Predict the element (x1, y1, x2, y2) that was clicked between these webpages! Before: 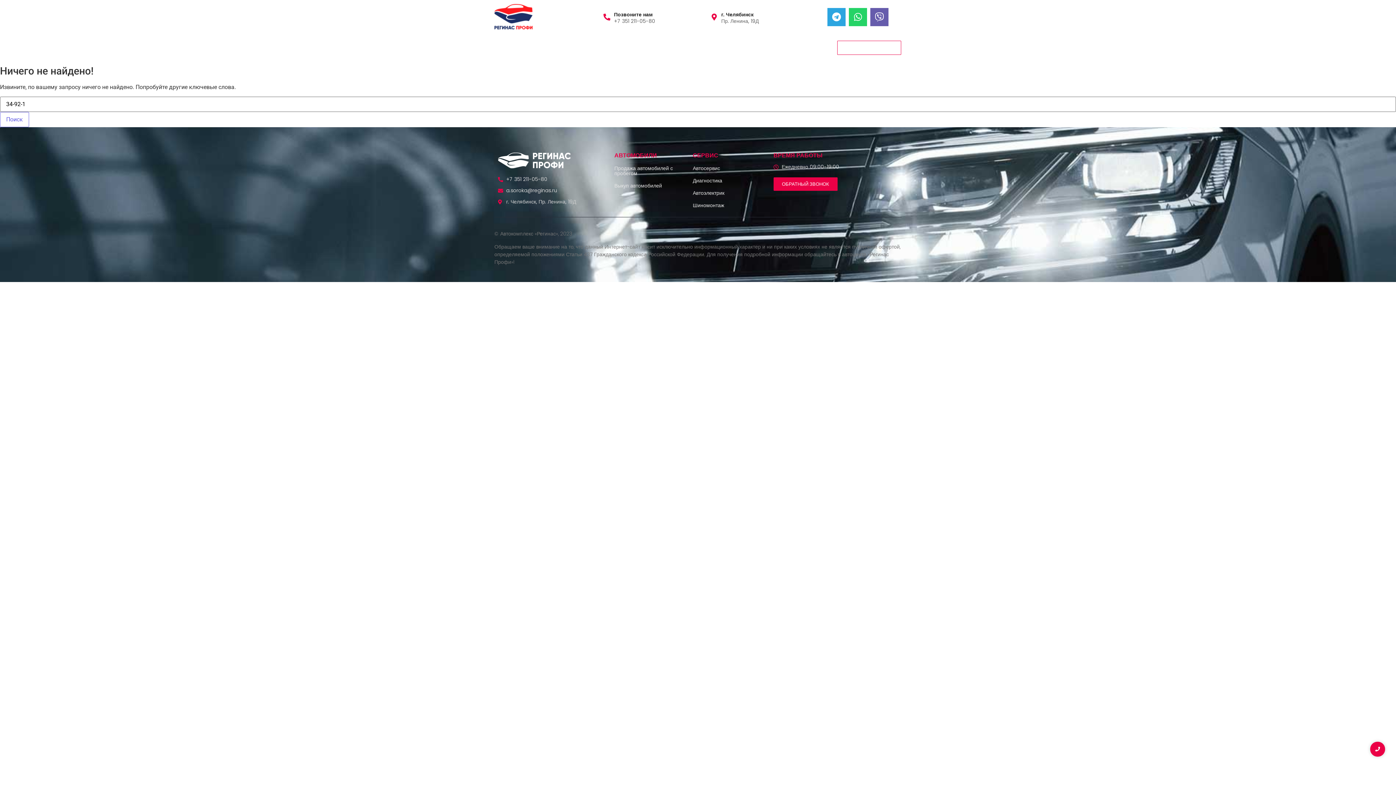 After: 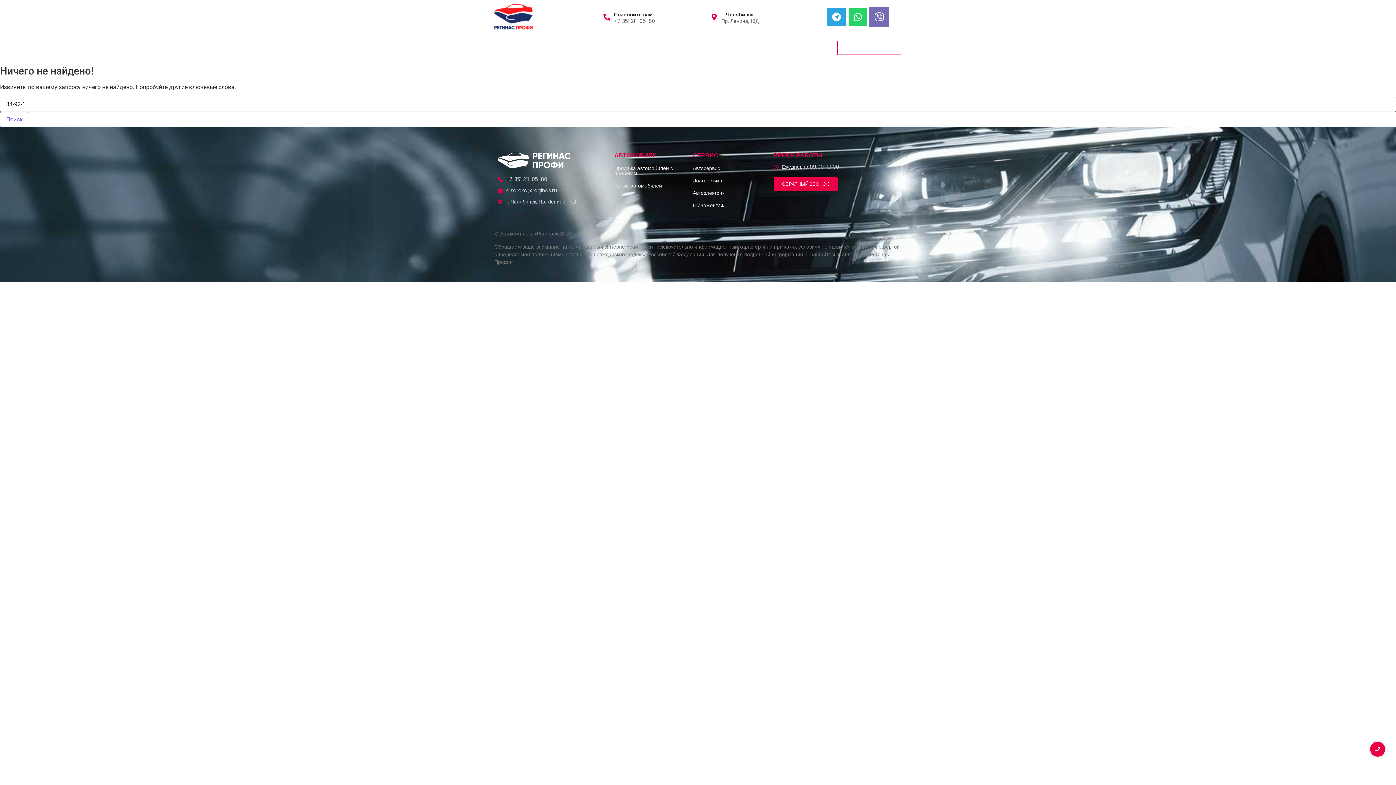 Action: bbox: (870, 7, 888, 26) label: Viber